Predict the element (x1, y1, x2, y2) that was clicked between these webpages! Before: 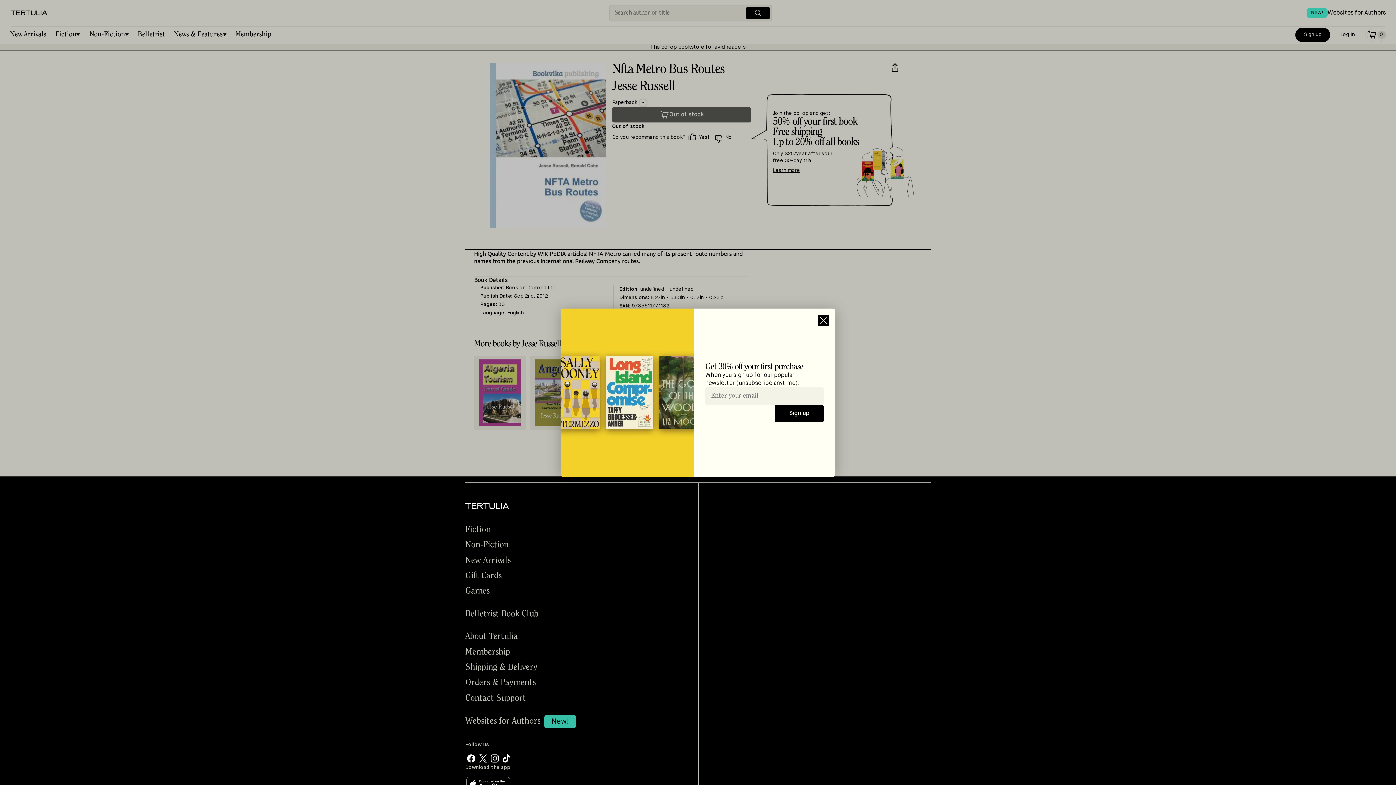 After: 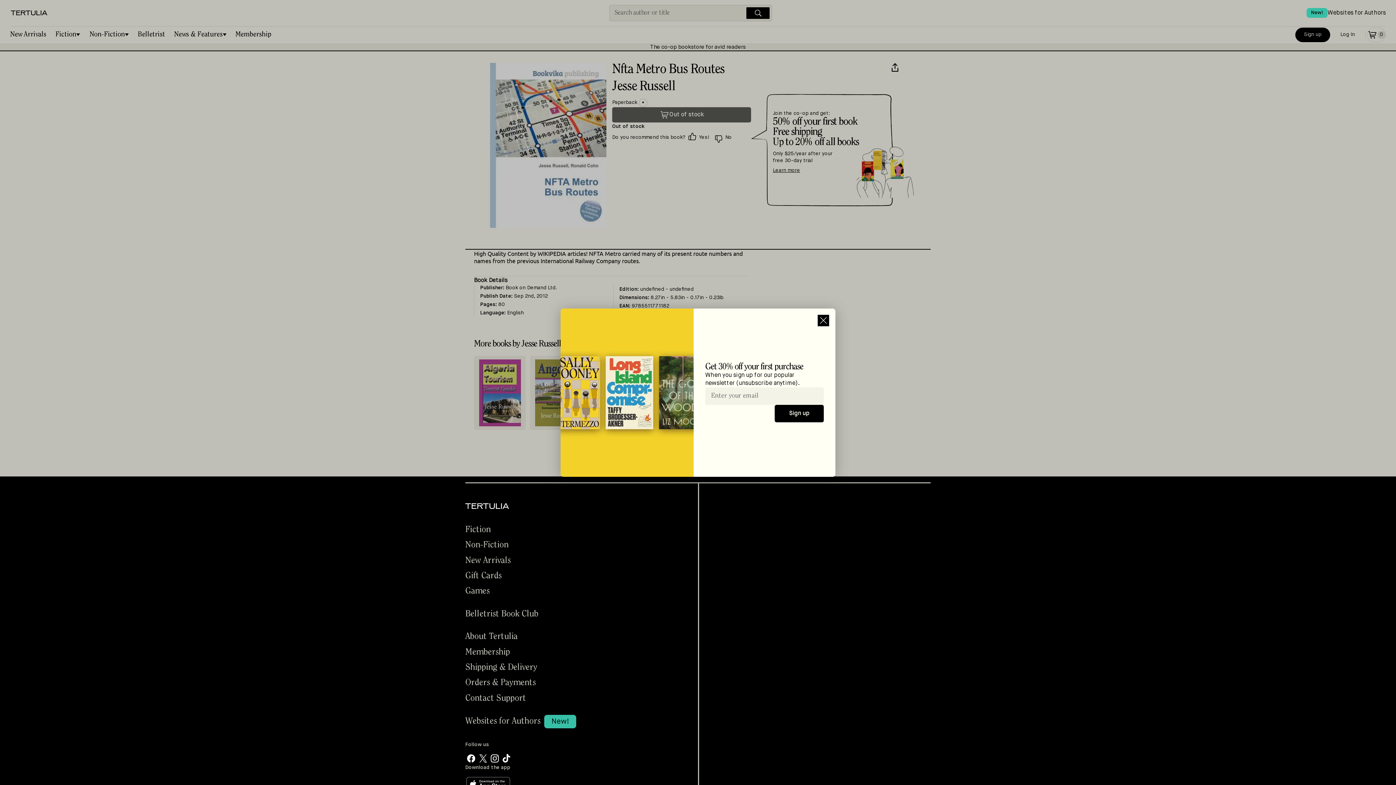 Action: bbox: (500, 753, 512, 764)